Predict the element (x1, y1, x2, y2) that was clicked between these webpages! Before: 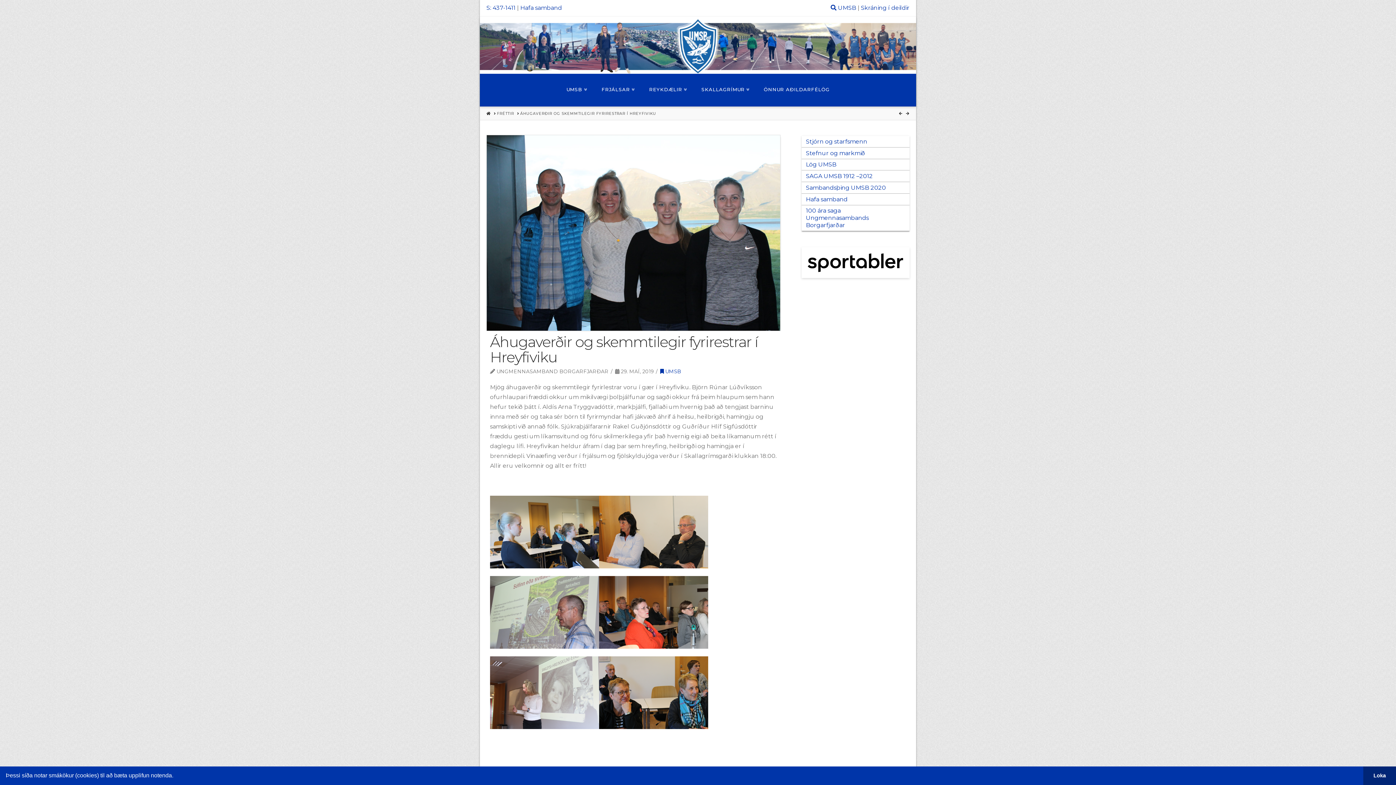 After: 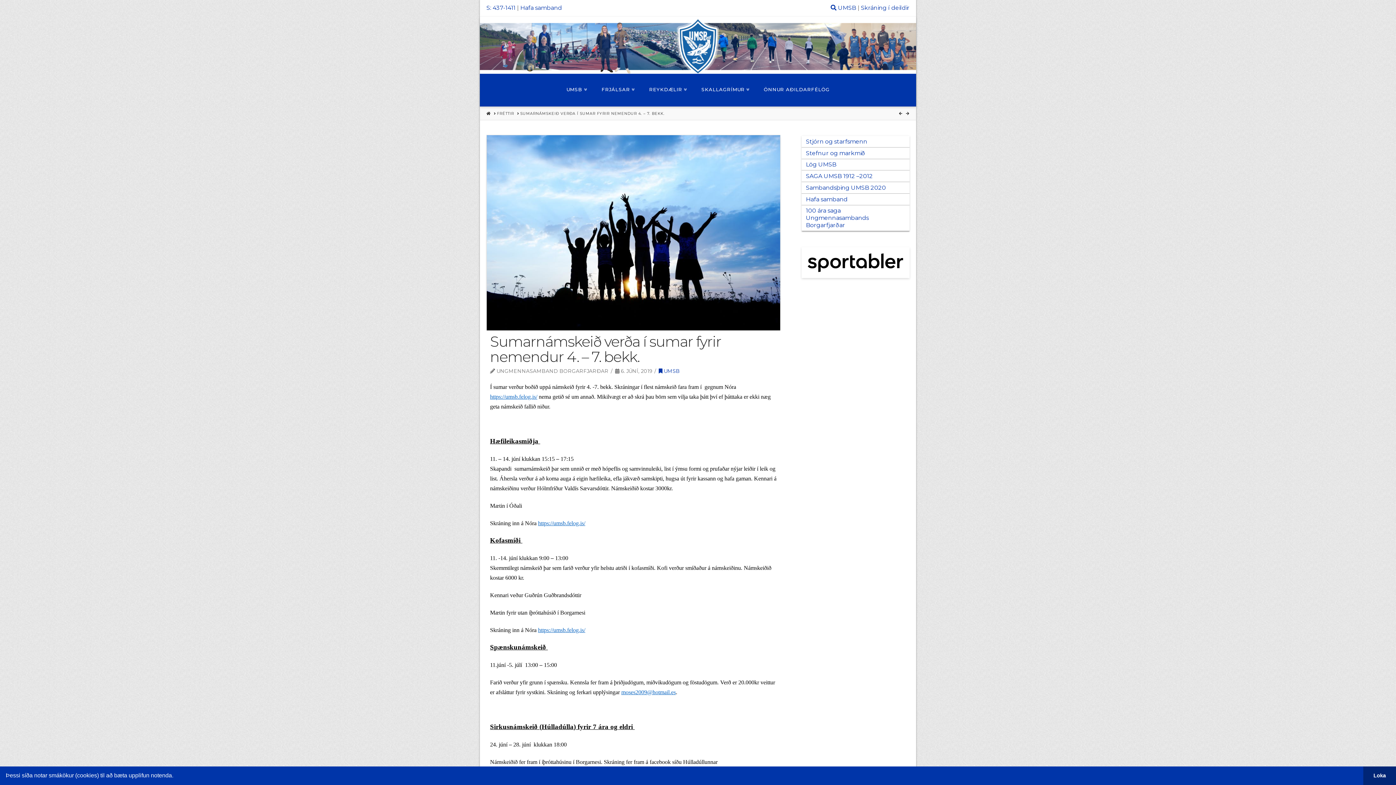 Action: bbox: (899, 111, 904, 115) label:  